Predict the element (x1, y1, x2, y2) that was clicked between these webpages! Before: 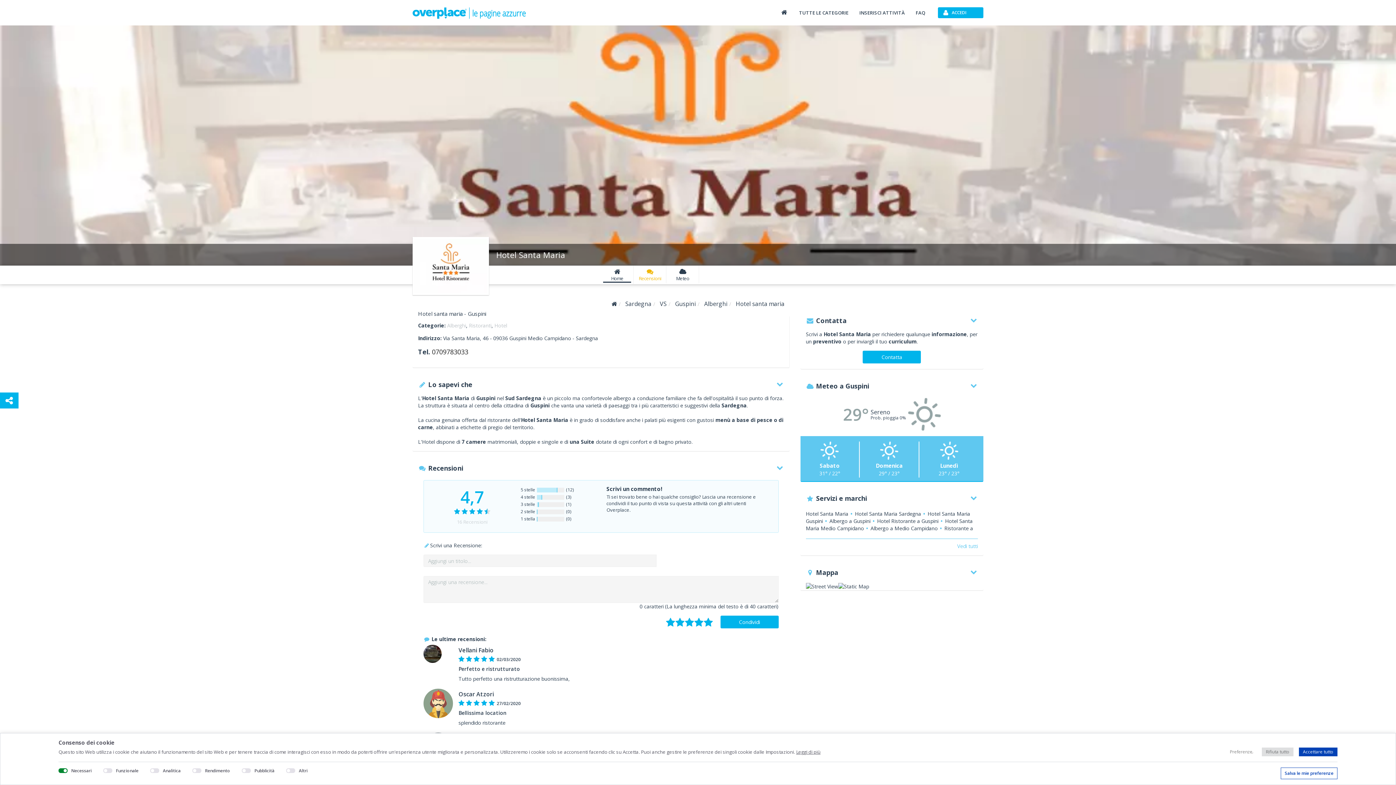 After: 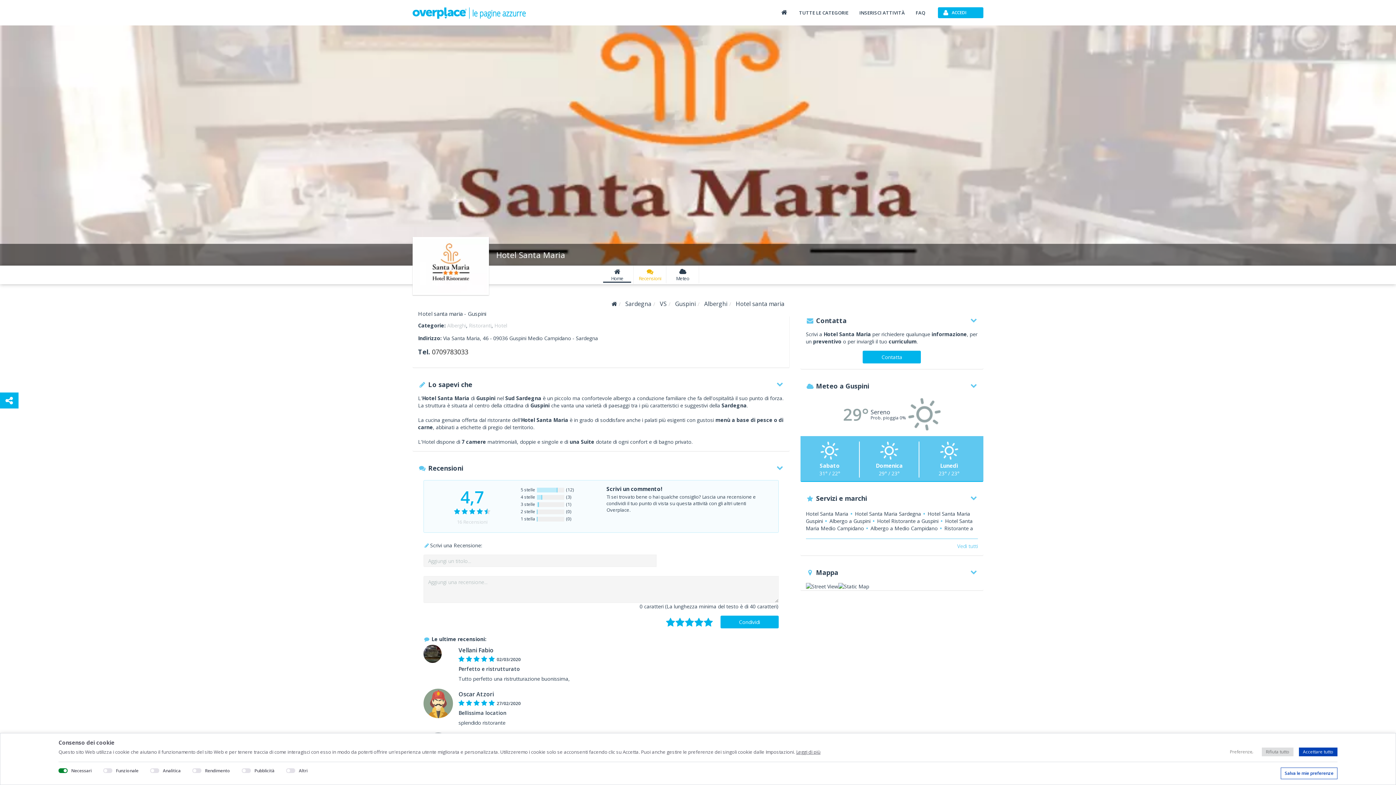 Action: label: Hotel santa maria bbox: (736, 300, 784, 307)